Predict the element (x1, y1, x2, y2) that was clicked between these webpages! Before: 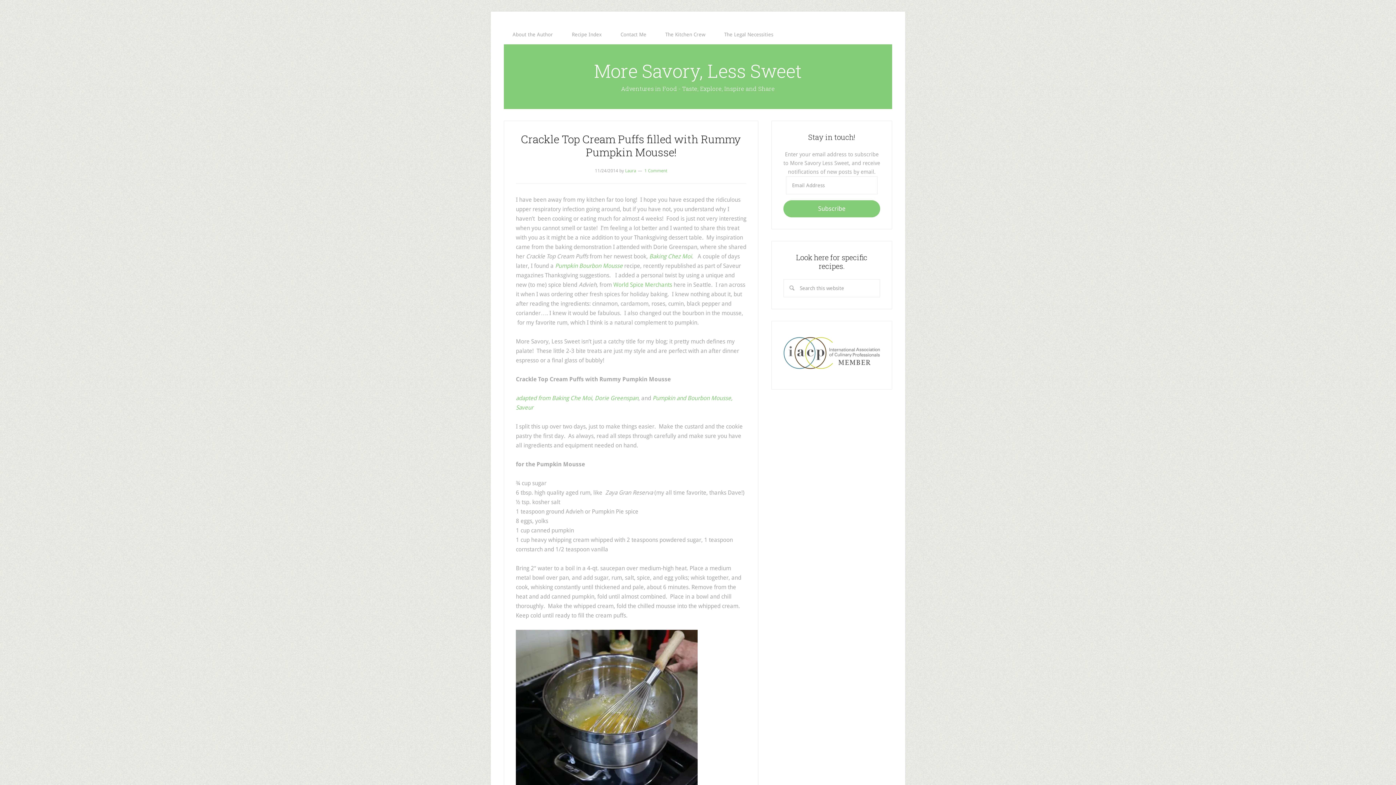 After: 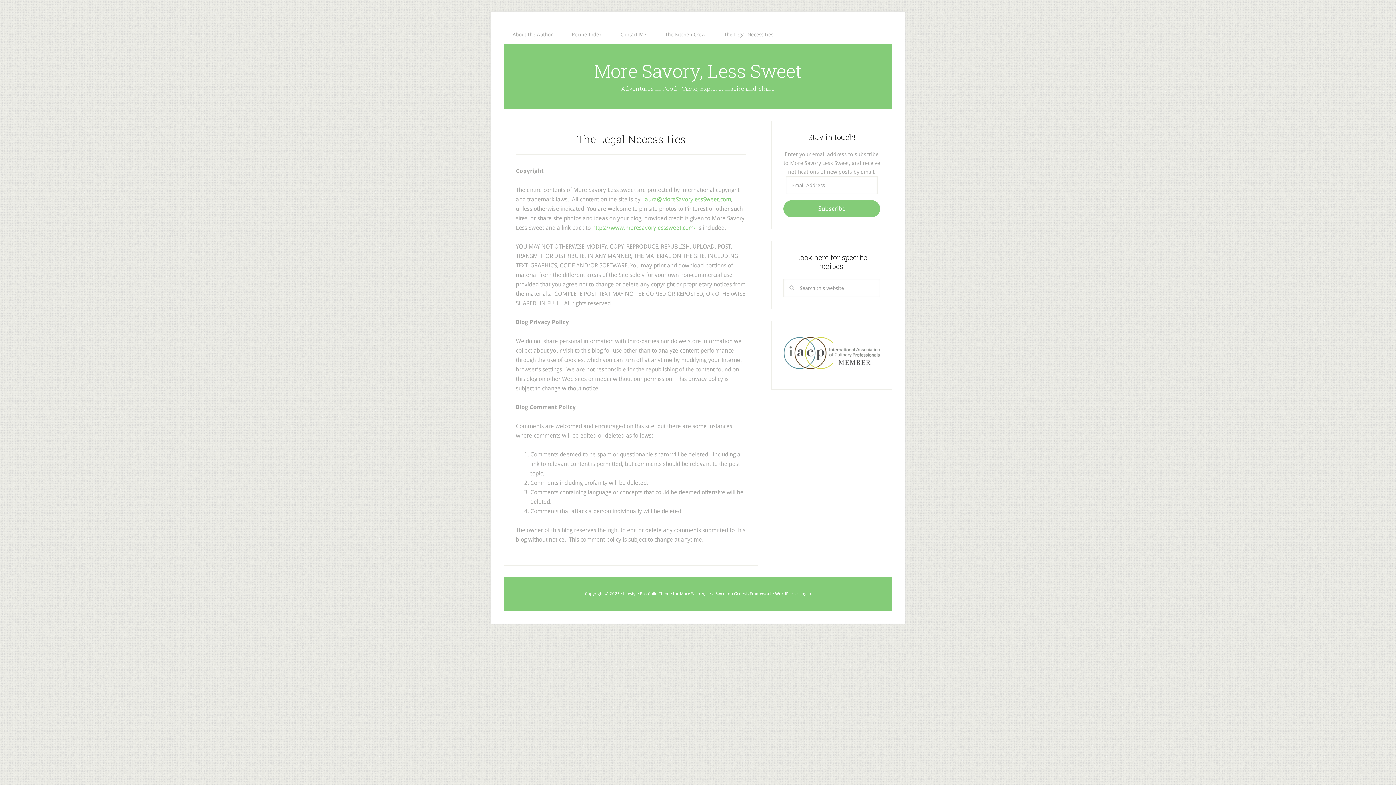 Action: bbox: (715, 24, 782, 44) label: The Legal Necessities